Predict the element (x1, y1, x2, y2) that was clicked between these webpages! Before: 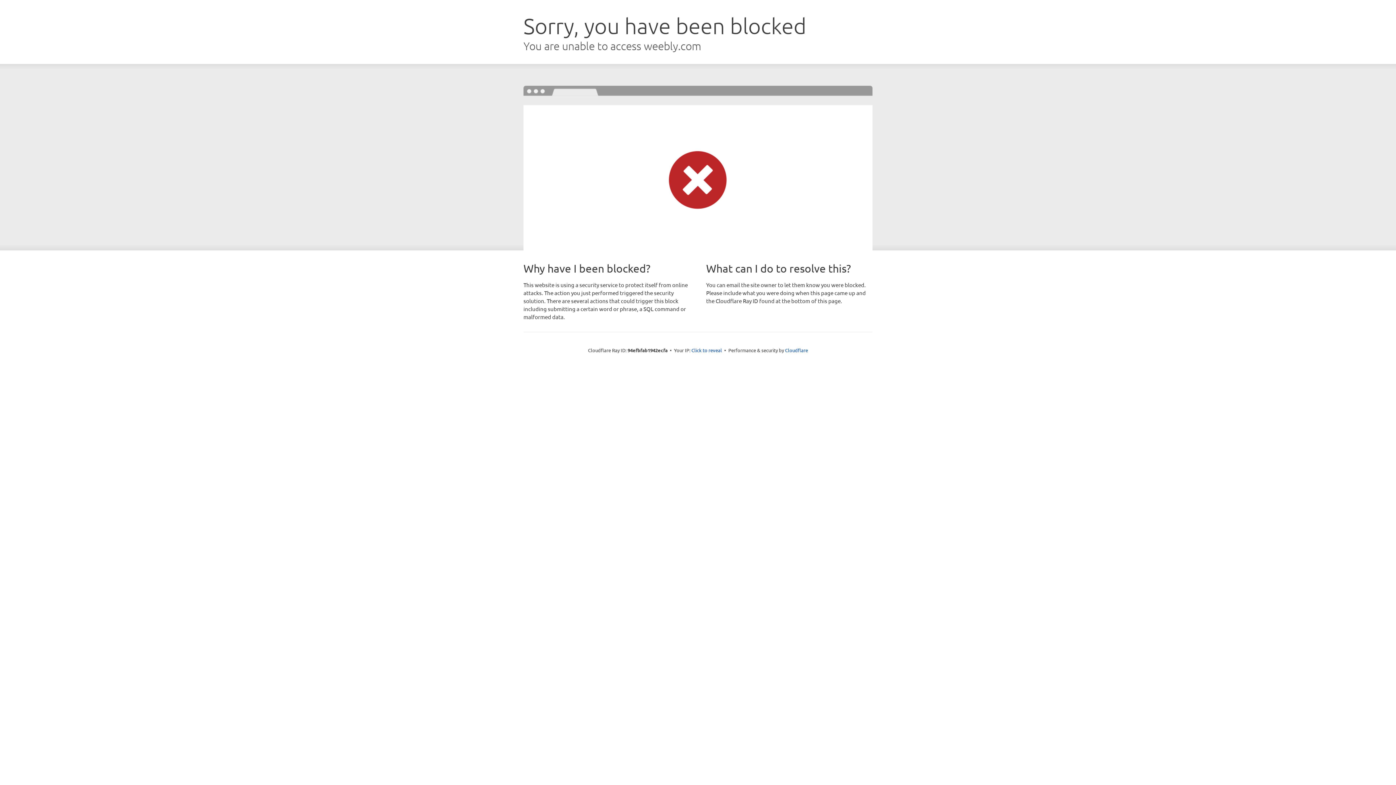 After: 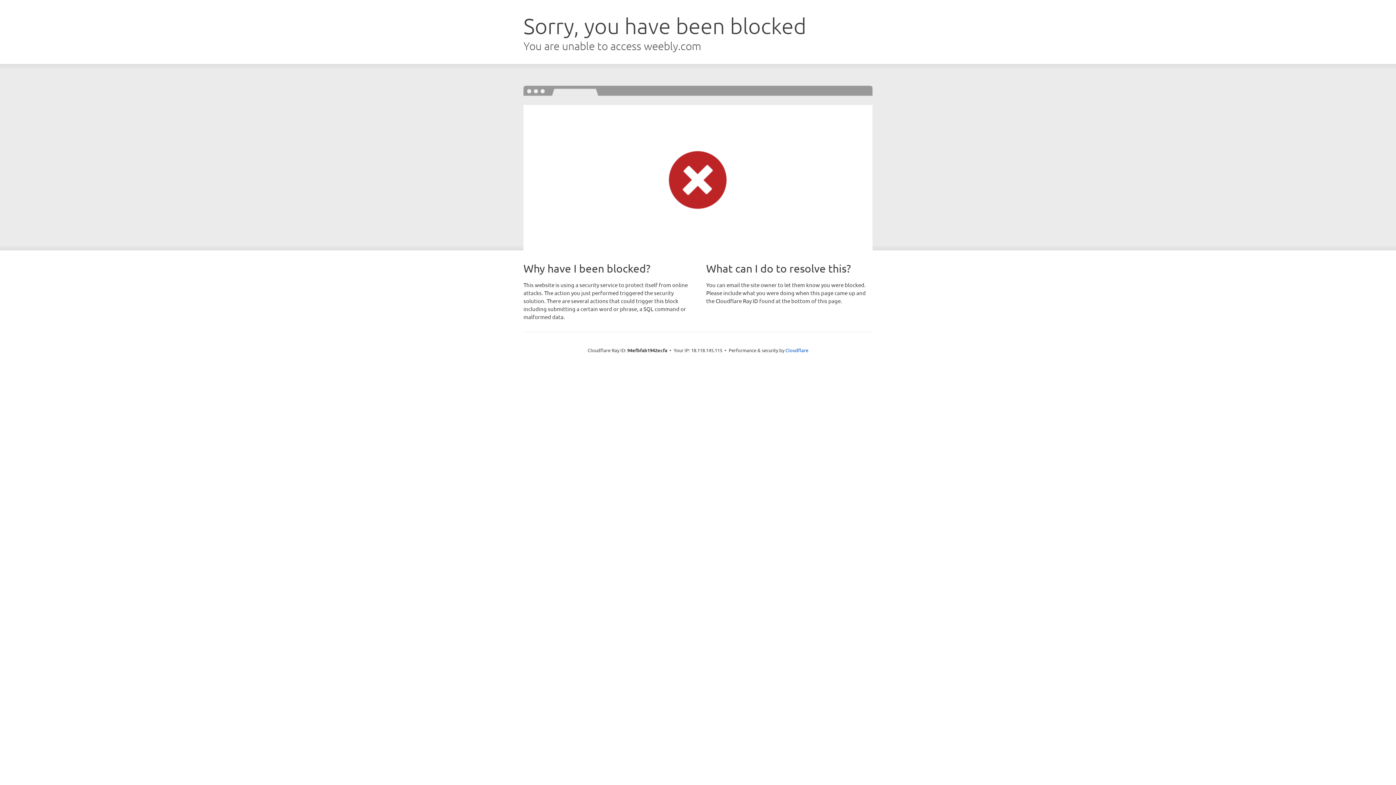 Action: bbox: (691, 346, 722, 353) label: Click to reveal